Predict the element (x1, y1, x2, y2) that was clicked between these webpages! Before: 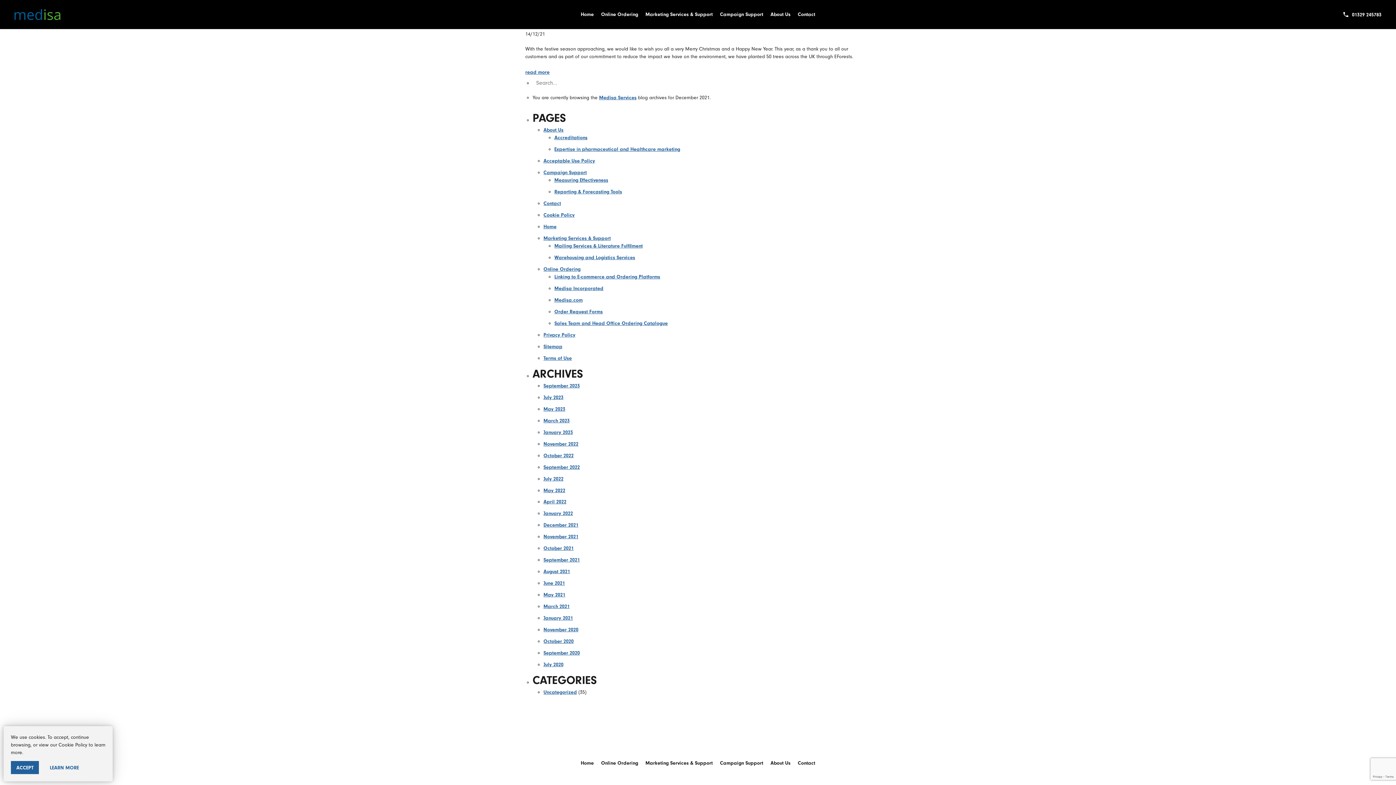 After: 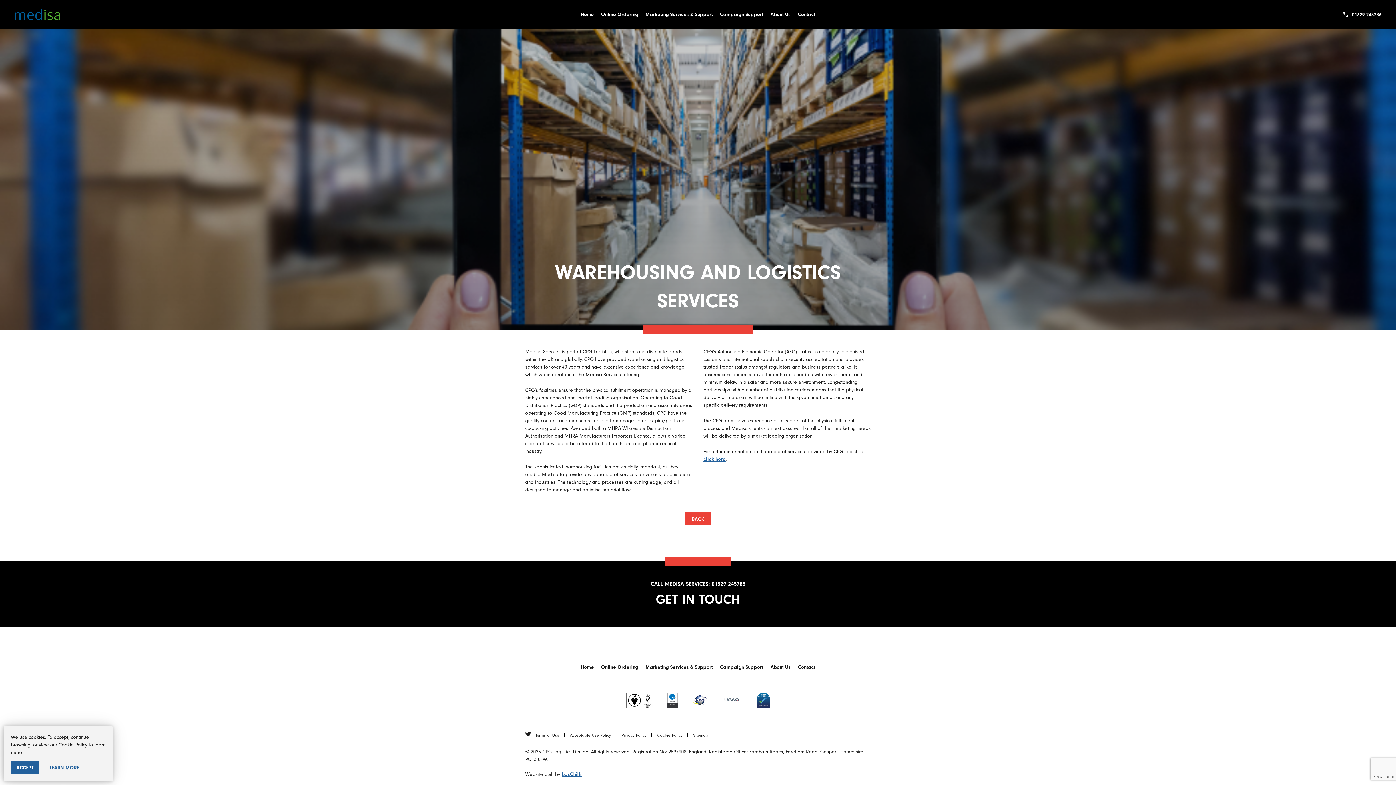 Action: label: Warehousing and Logistics Services bbox: (554, 254, 635, 260)